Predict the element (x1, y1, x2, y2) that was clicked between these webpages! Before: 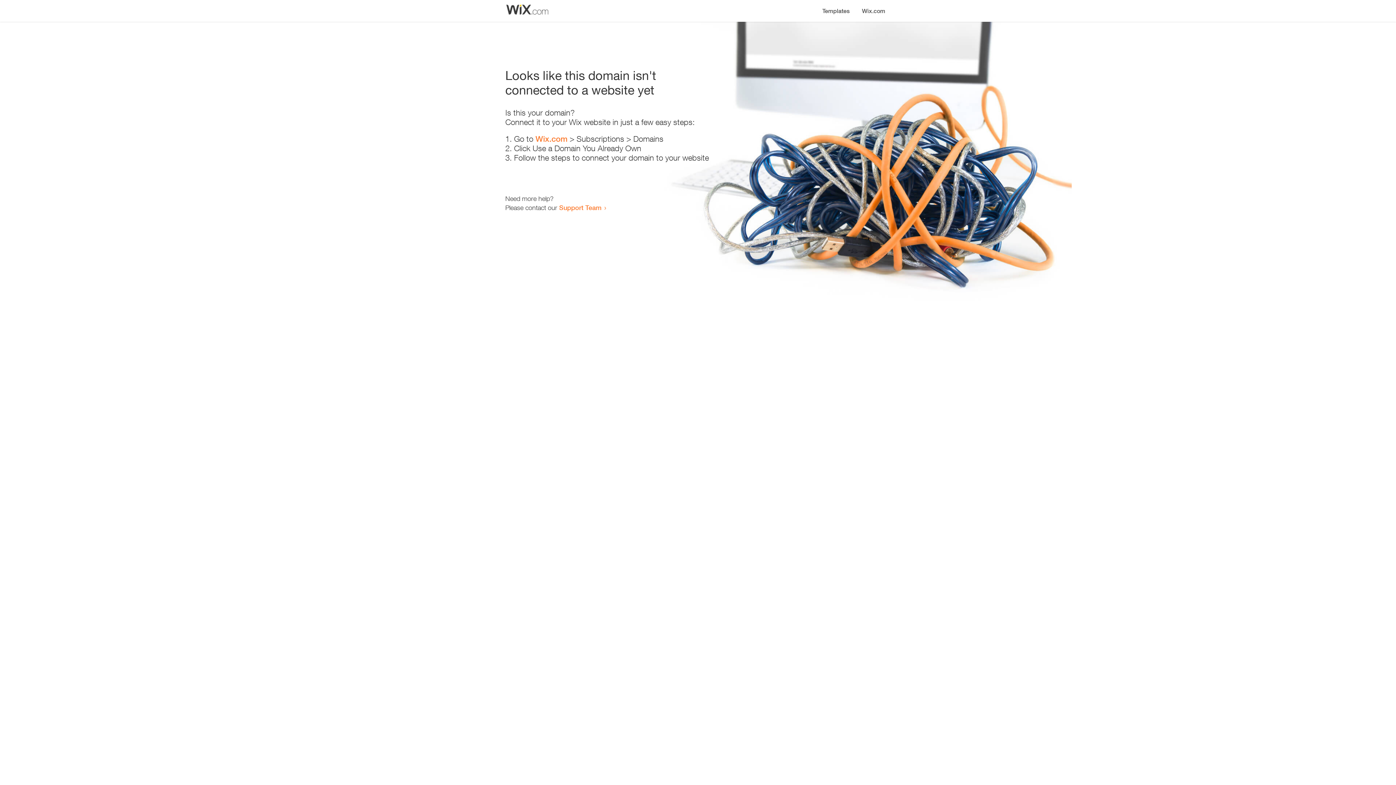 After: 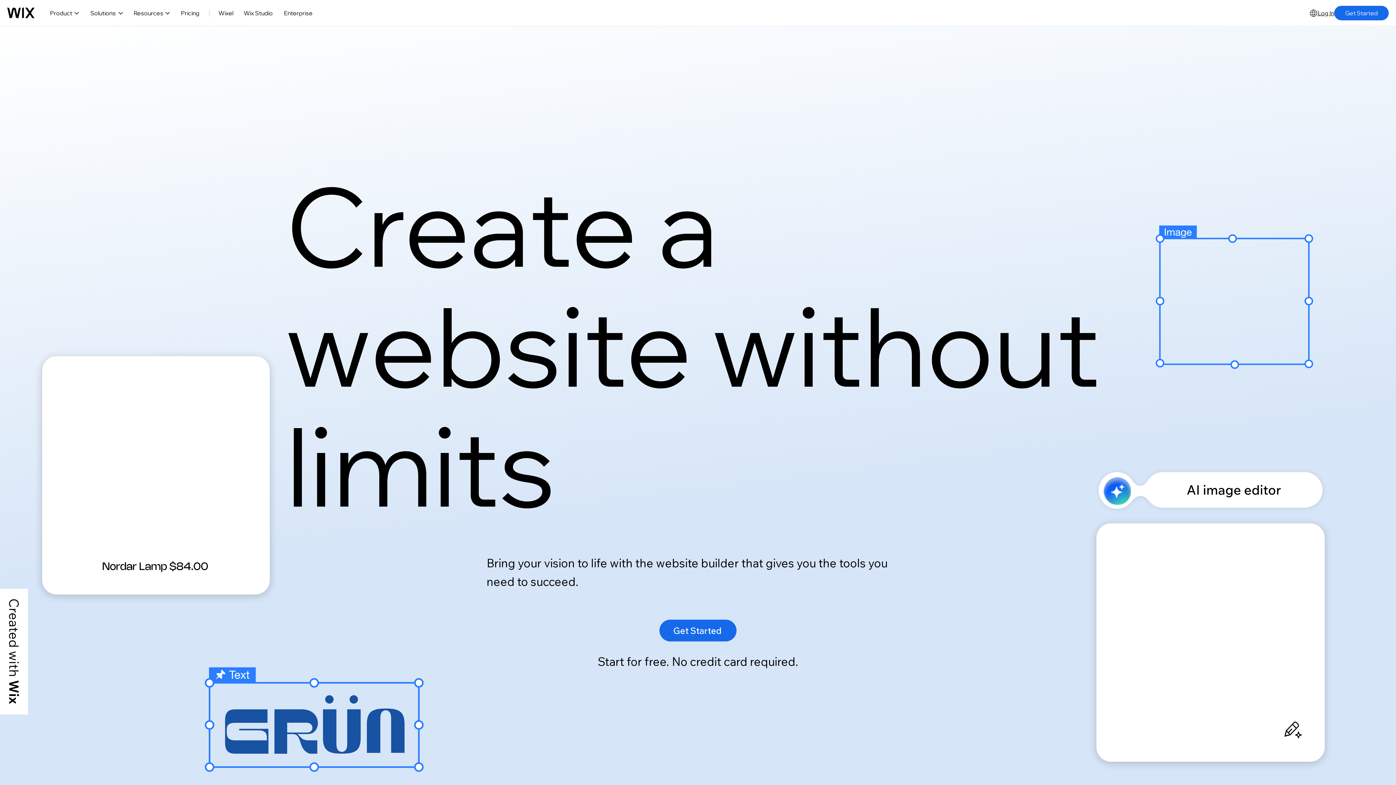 Action: bbox: (856, 0, 890, 14) label: Wix.com